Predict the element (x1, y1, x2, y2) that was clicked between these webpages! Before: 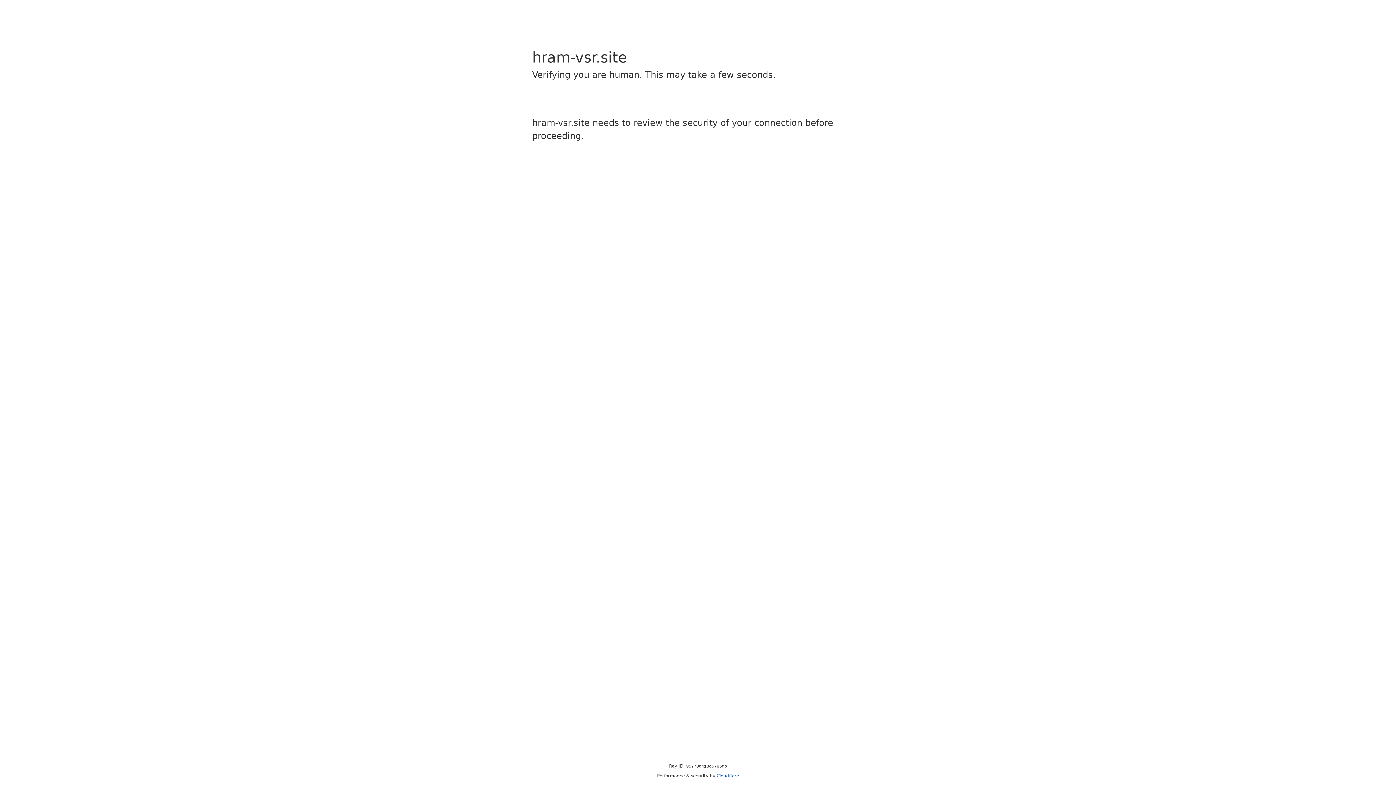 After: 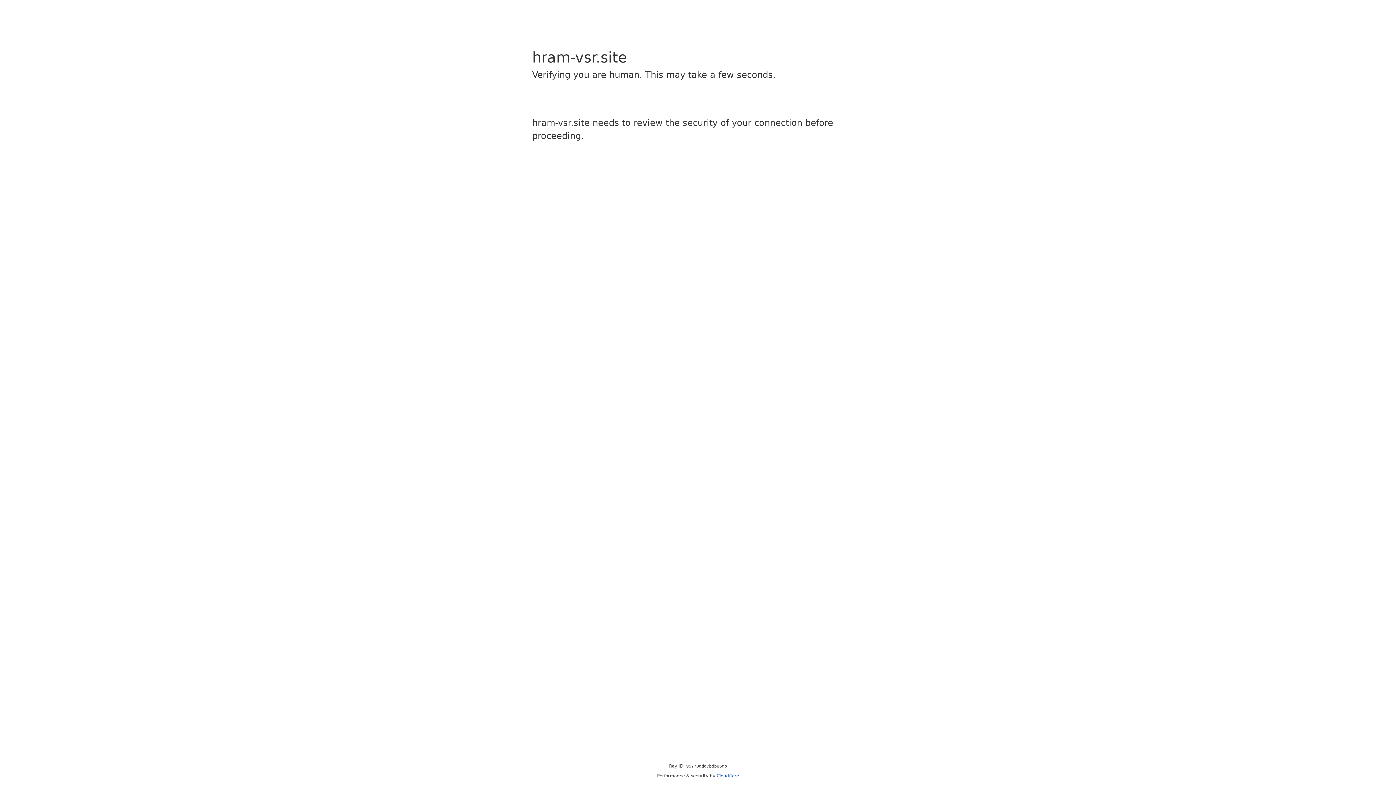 Action: bbox: (716, 773, 739, 778) label: Cloudflare